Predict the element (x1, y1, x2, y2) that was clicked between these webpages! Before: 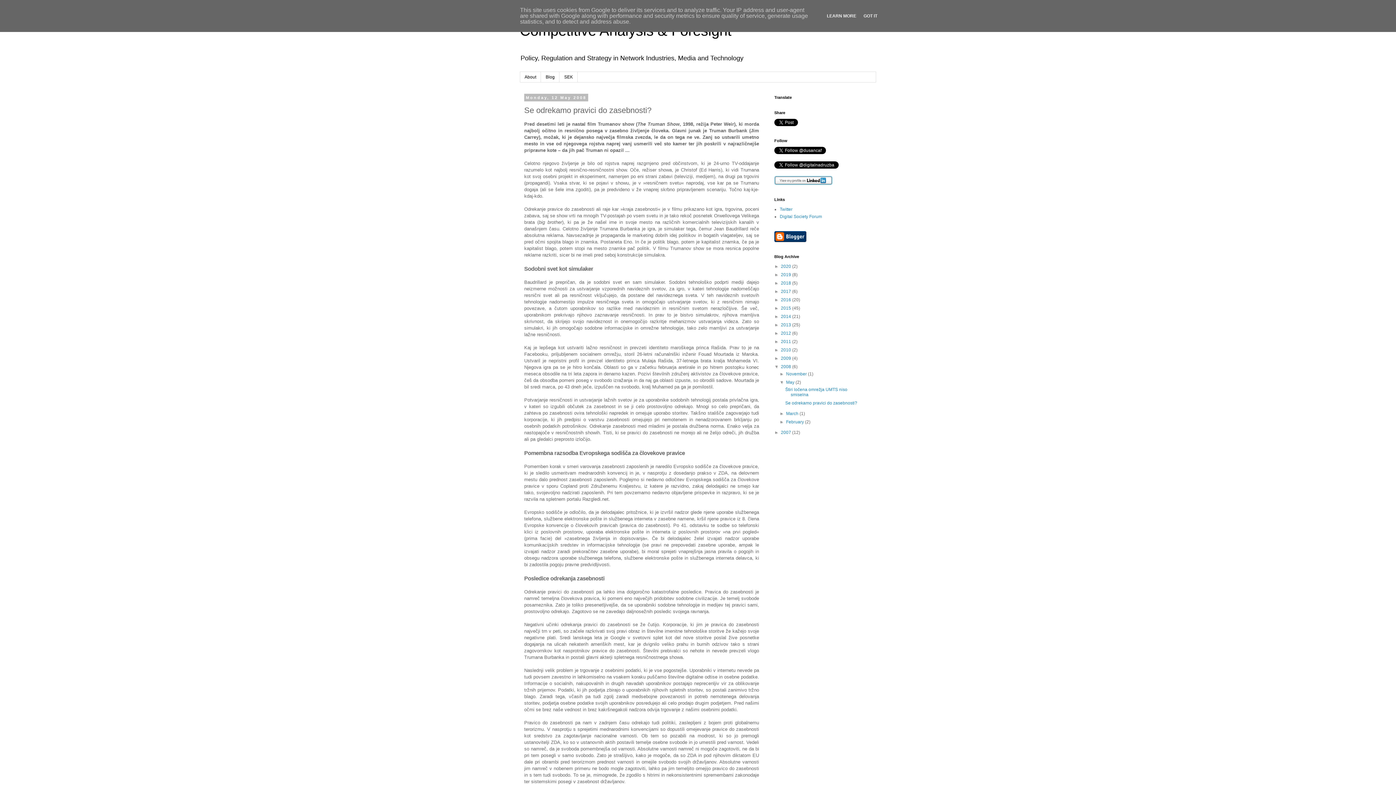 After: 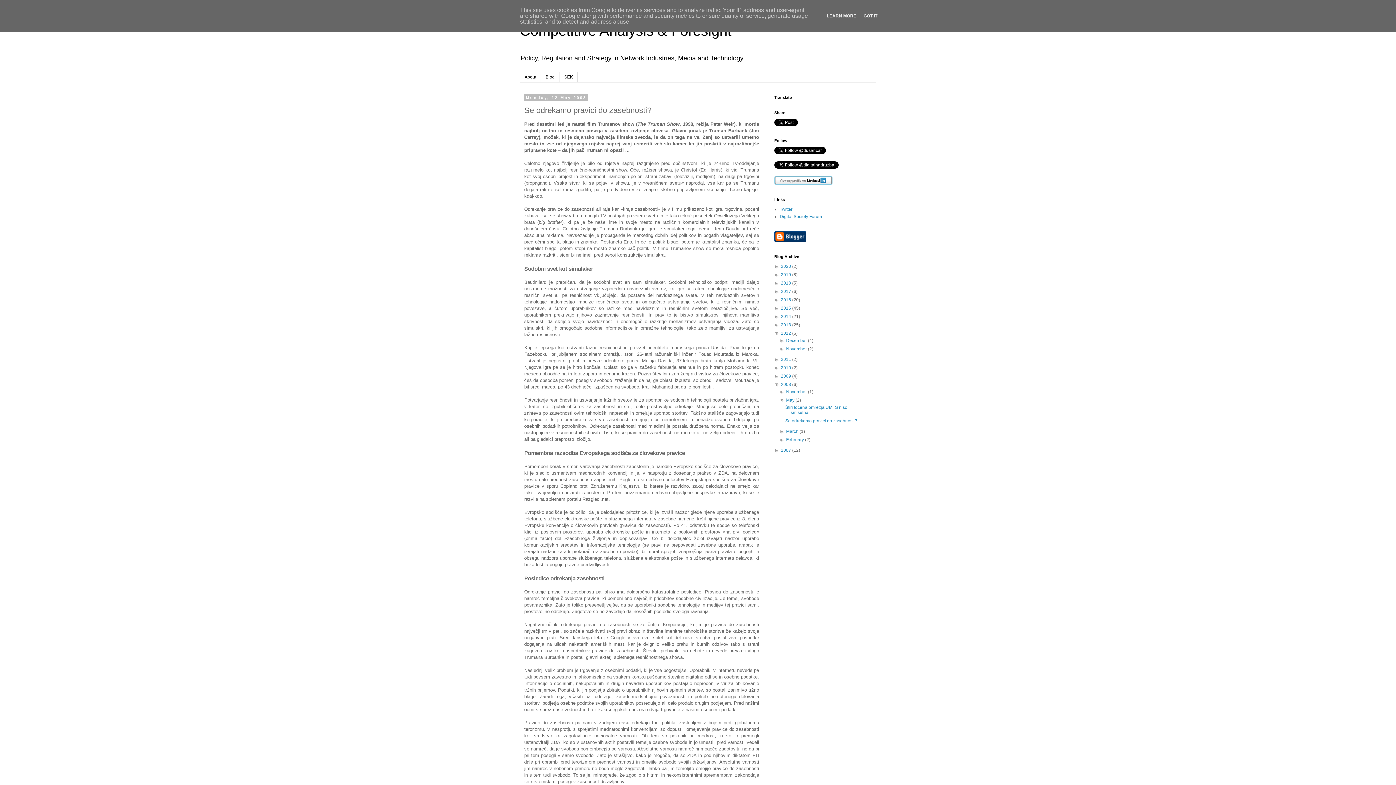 Action: bbox: (774, 331, 781, 336) label: ►  